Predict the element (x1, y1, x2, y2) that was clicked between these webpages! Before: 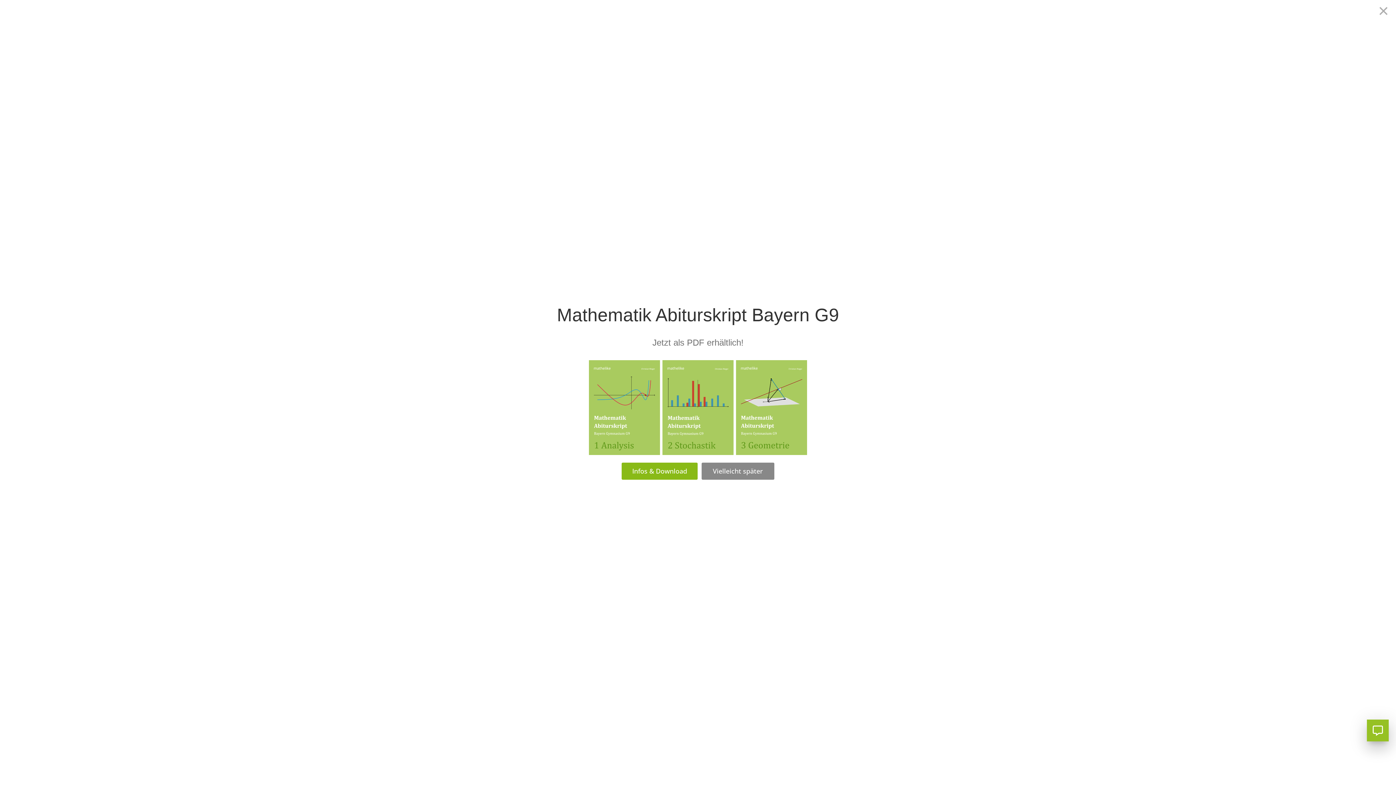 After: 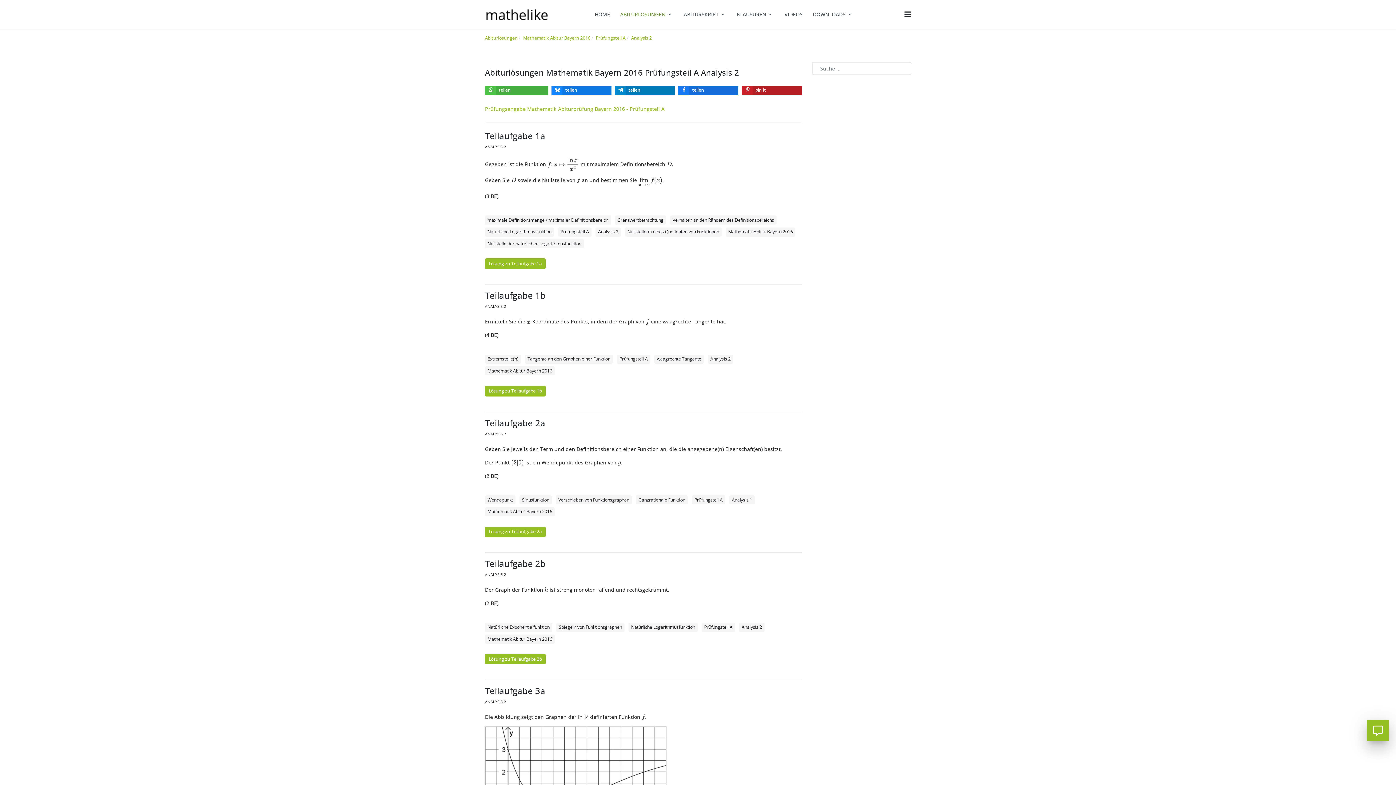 Action: bbox: (1371, 0, 1396, 21) label: Close